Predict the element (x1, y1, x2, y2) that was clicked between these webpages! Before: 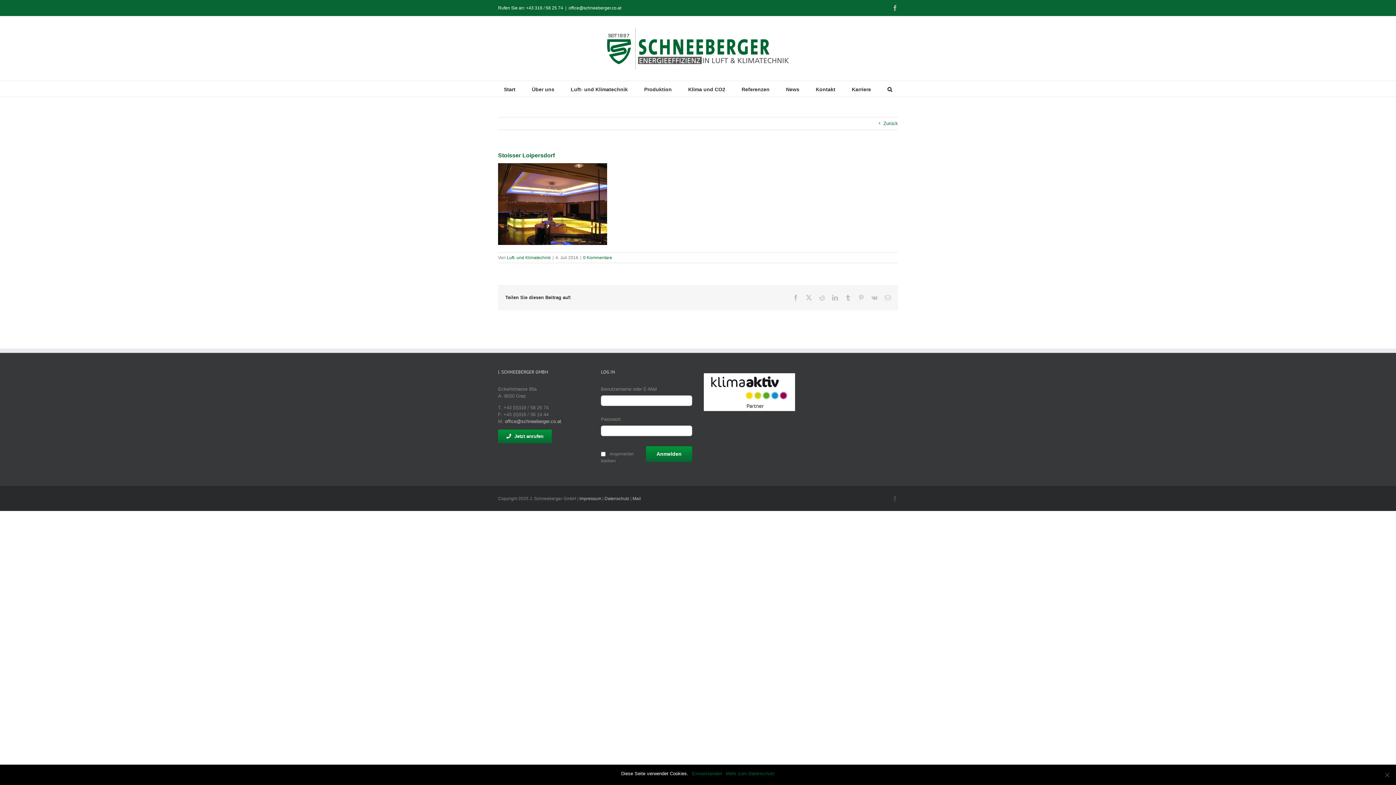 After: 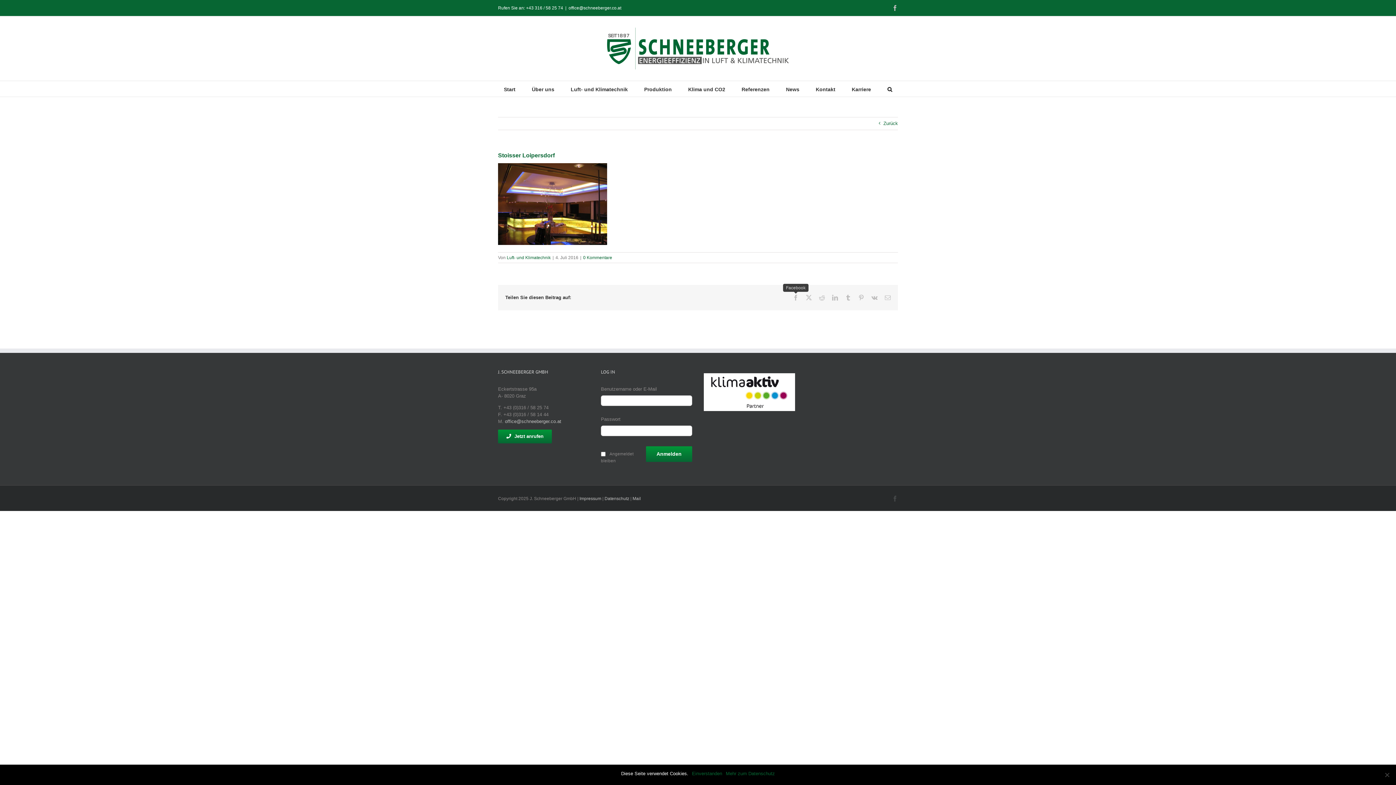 Action: bbox: (793, 294, 798, 300) label: Facebook